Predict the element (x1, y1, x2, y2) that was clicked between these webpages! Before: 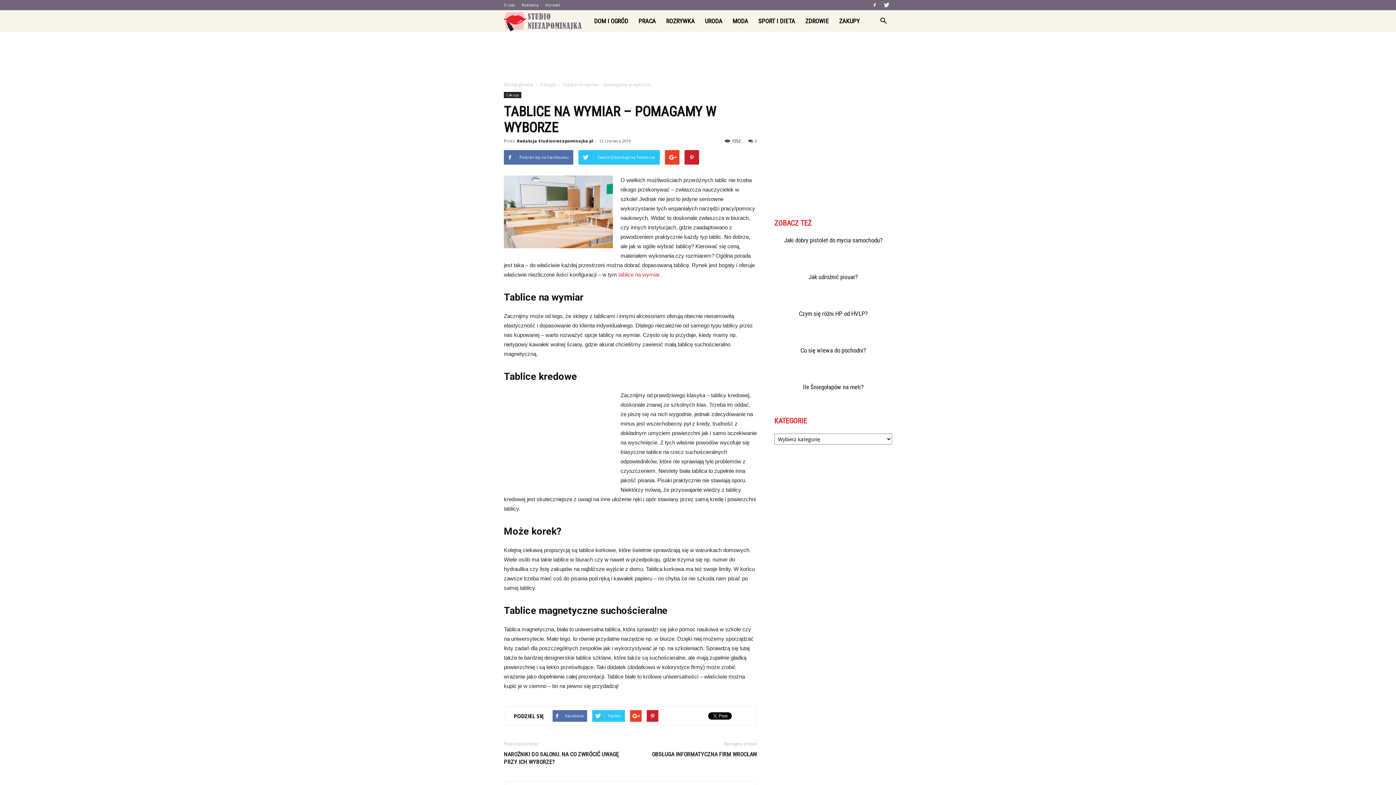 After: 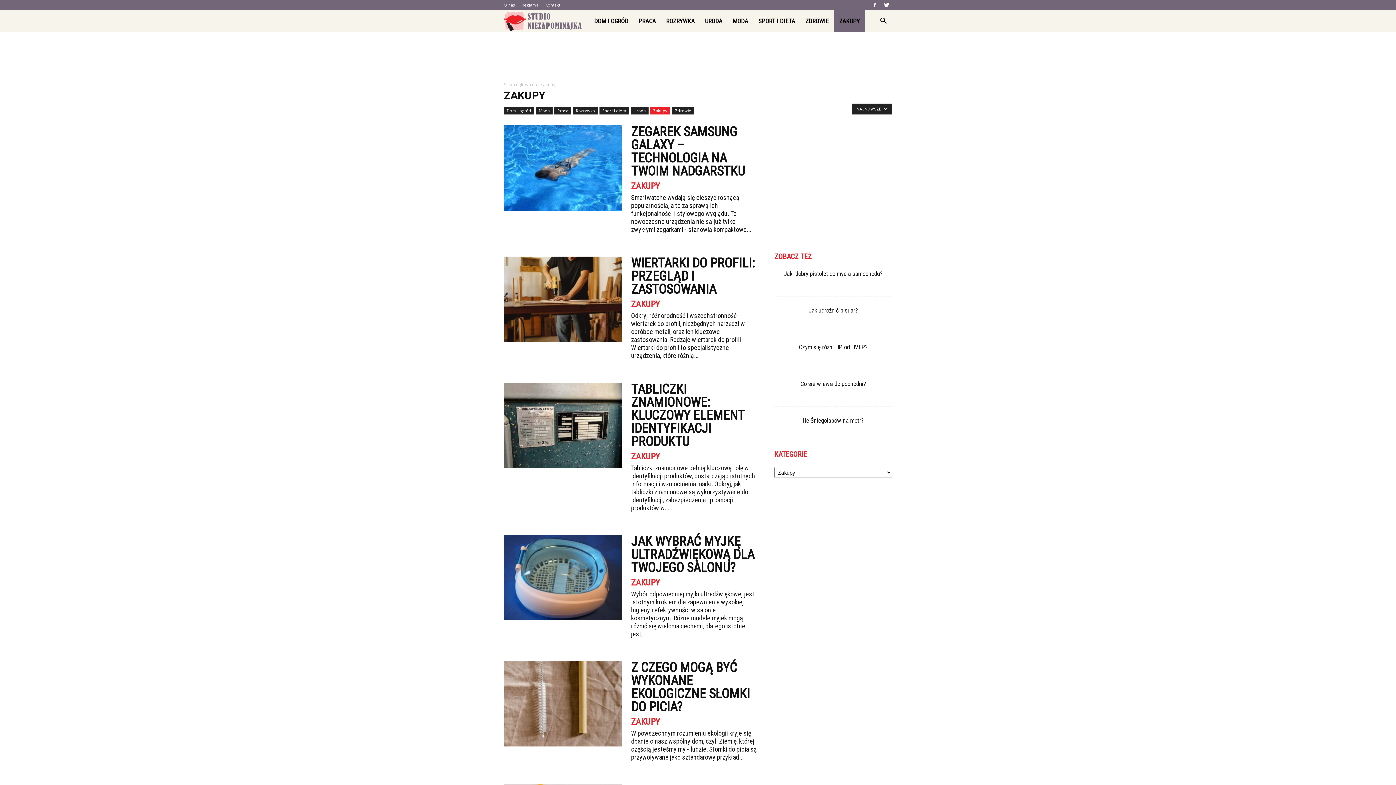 Action: label: Zakupy  bbox: (540, 81, 556, 87)